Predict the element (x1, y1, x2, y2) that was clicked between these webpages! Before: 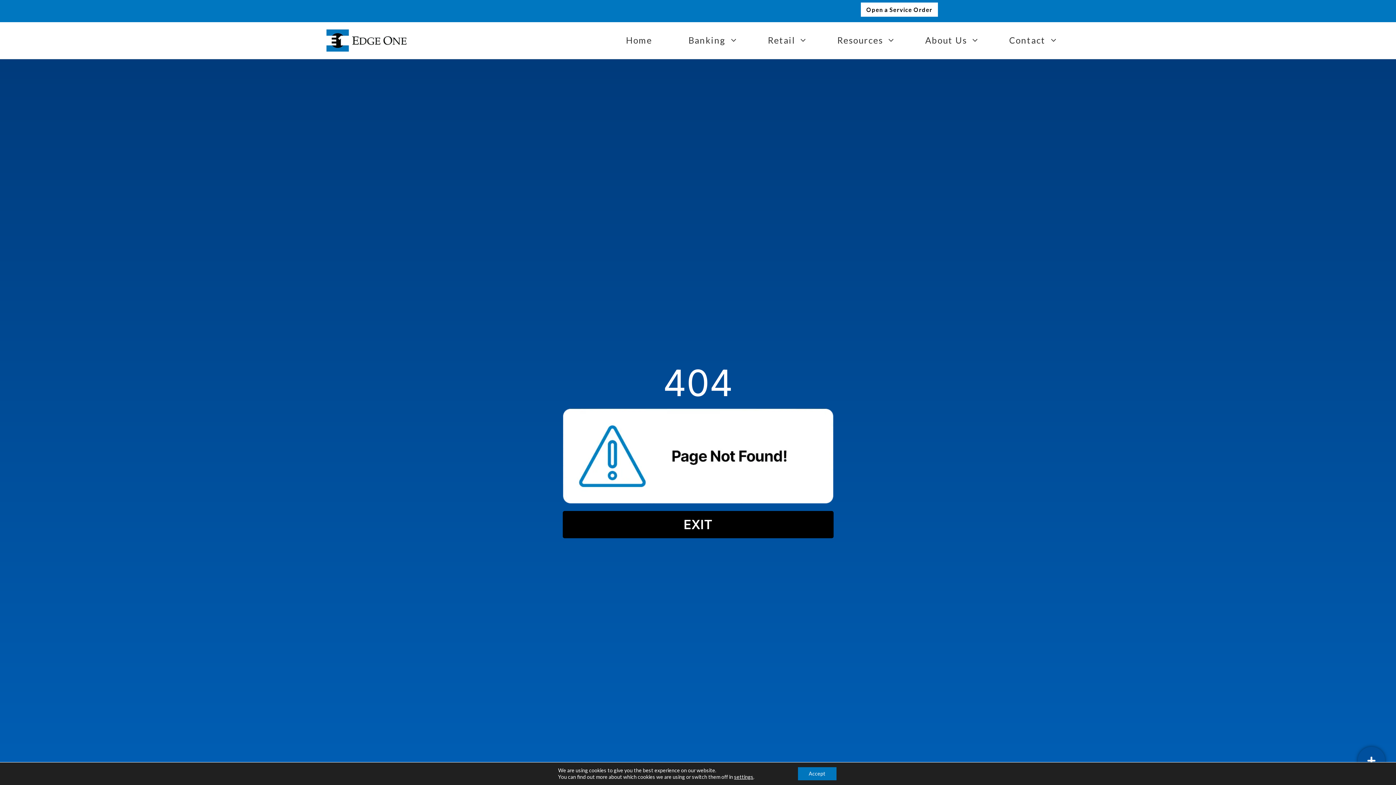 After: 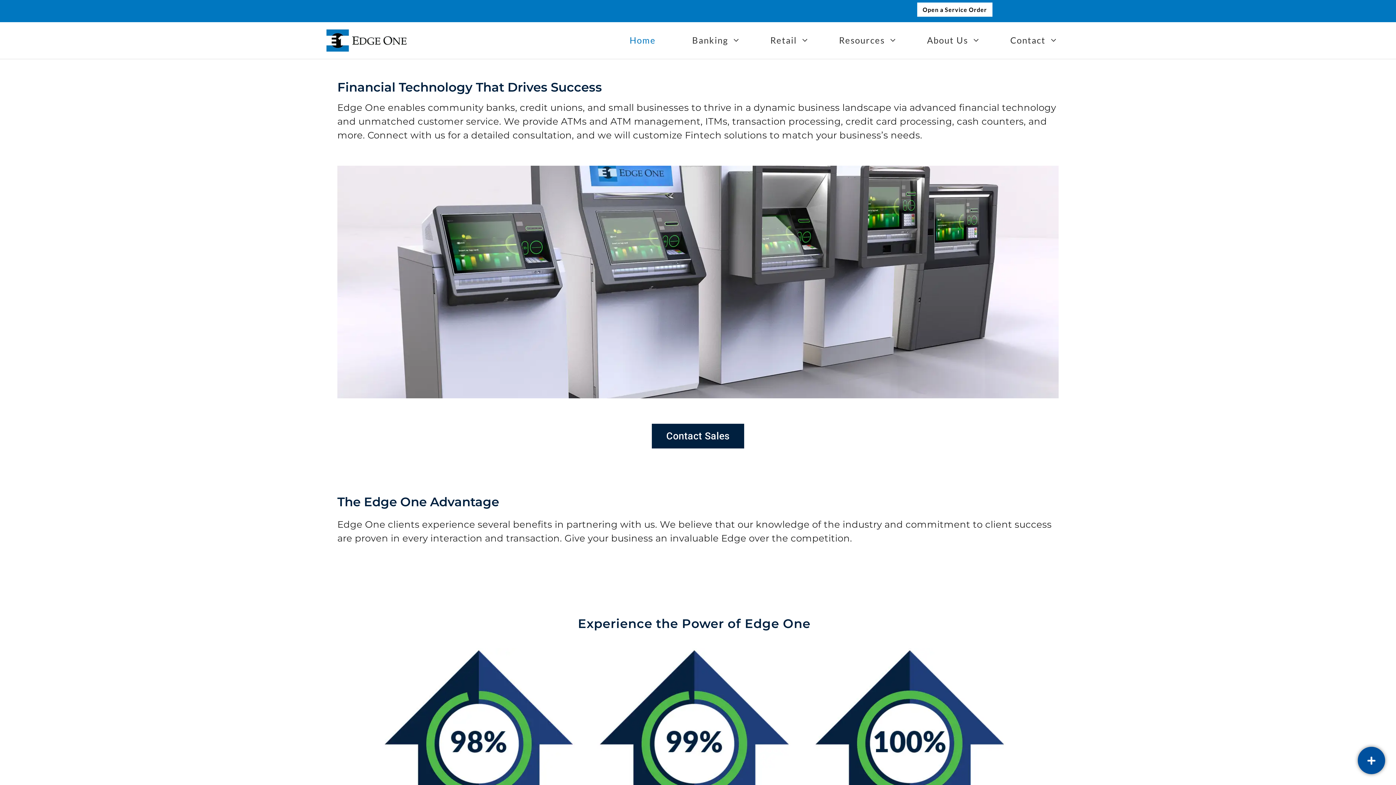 Action: bbox: (326, 35, 406, 43)